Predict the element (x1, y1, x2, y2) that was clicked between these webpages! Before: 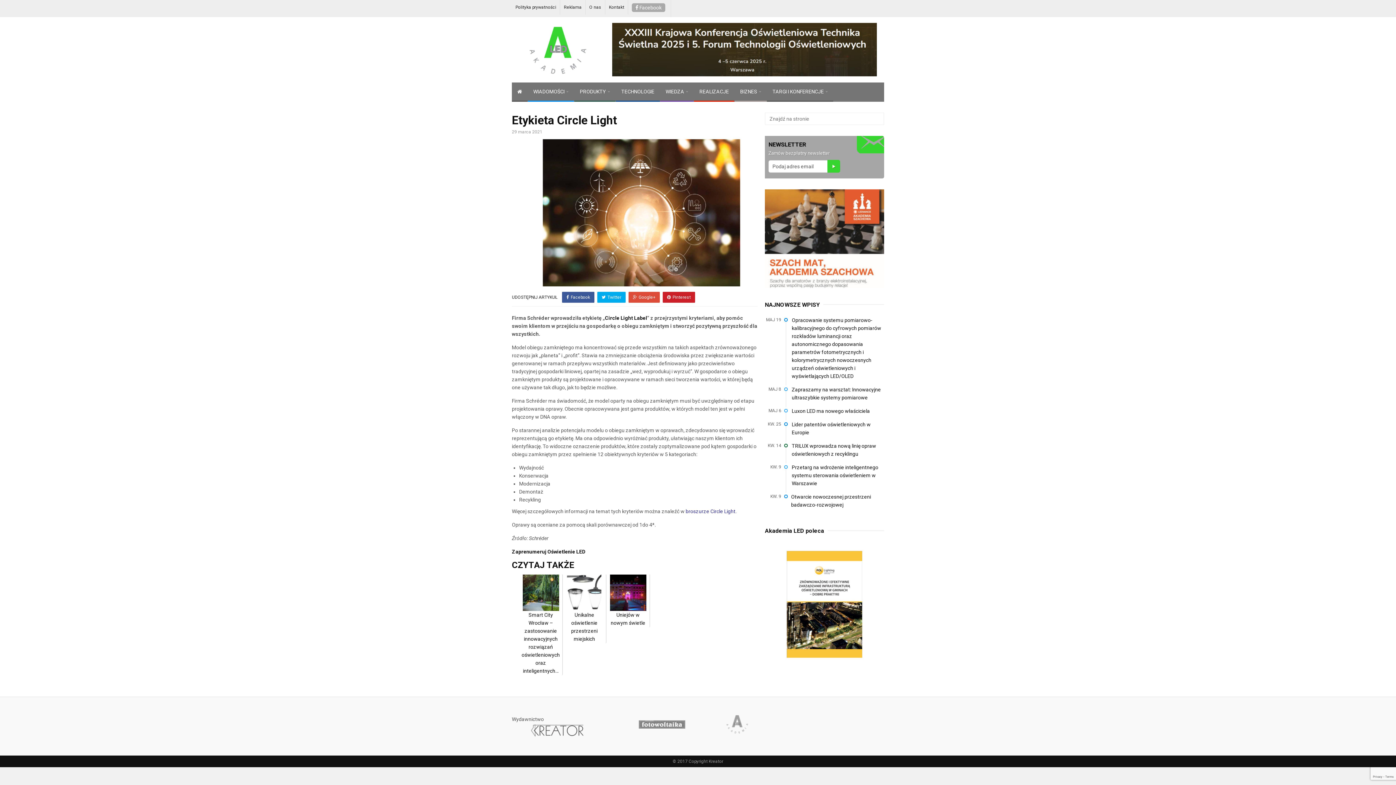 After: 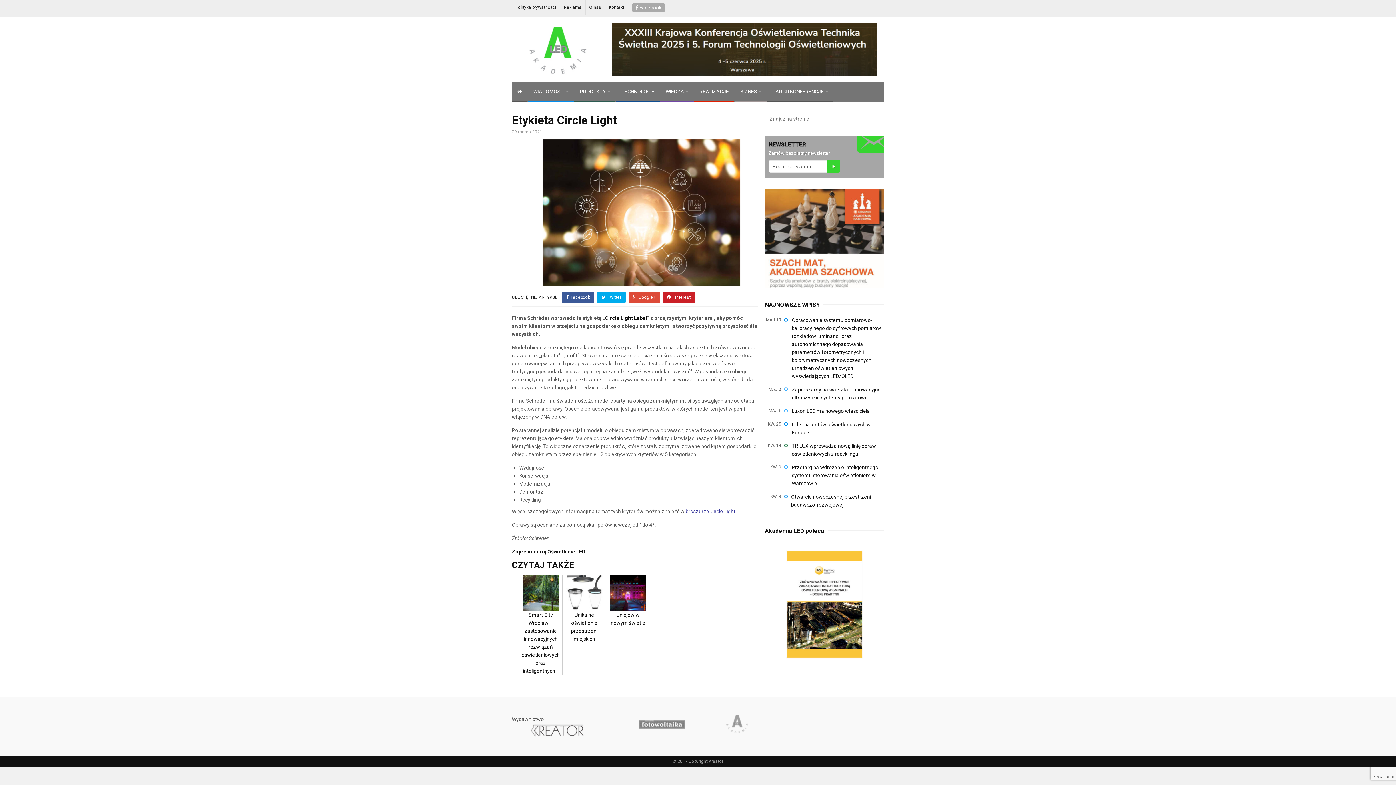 Action: bbox: (597, 292, 625, 303) label: Twitter